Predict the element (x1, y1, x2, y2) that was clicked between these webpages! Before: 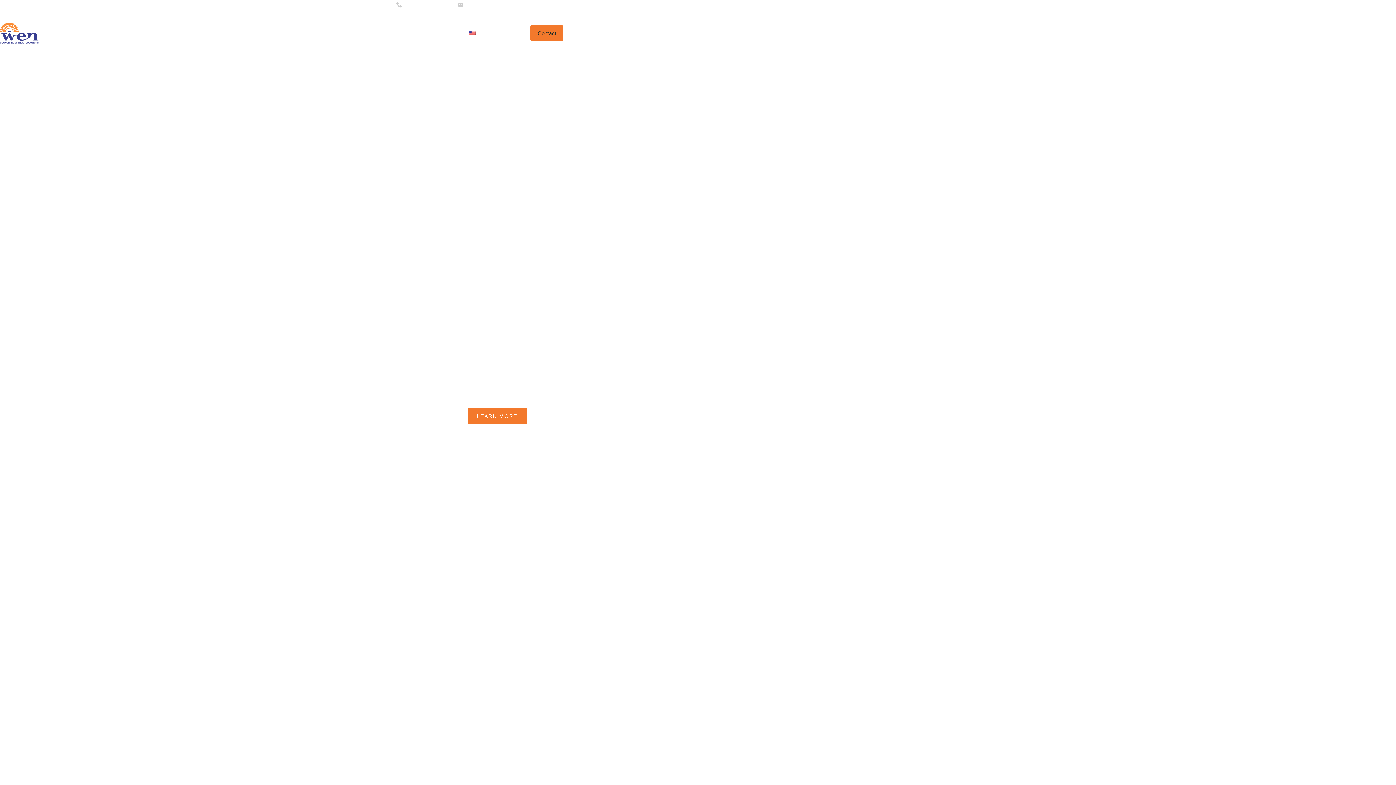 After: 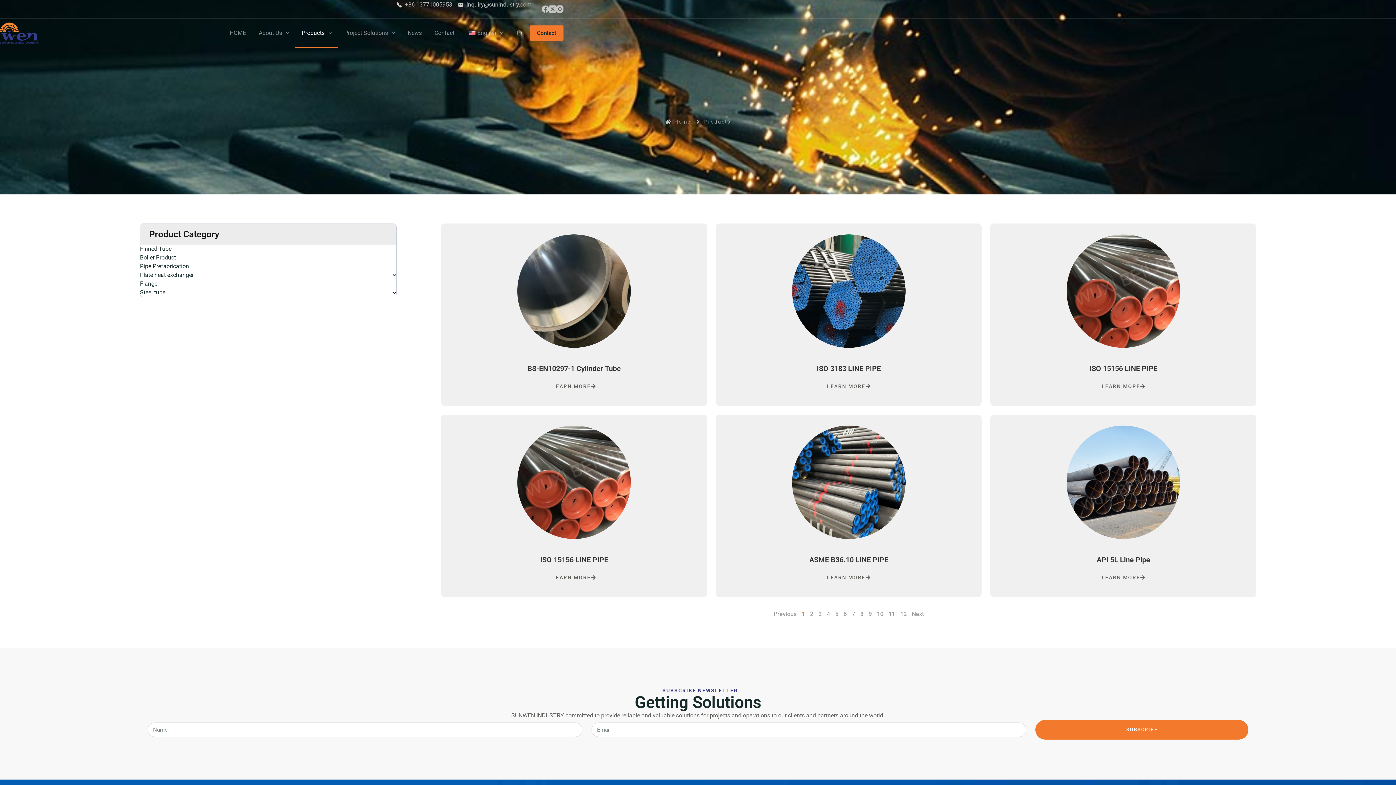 Action: label: Products bbox: (294, 18, 336, 47)